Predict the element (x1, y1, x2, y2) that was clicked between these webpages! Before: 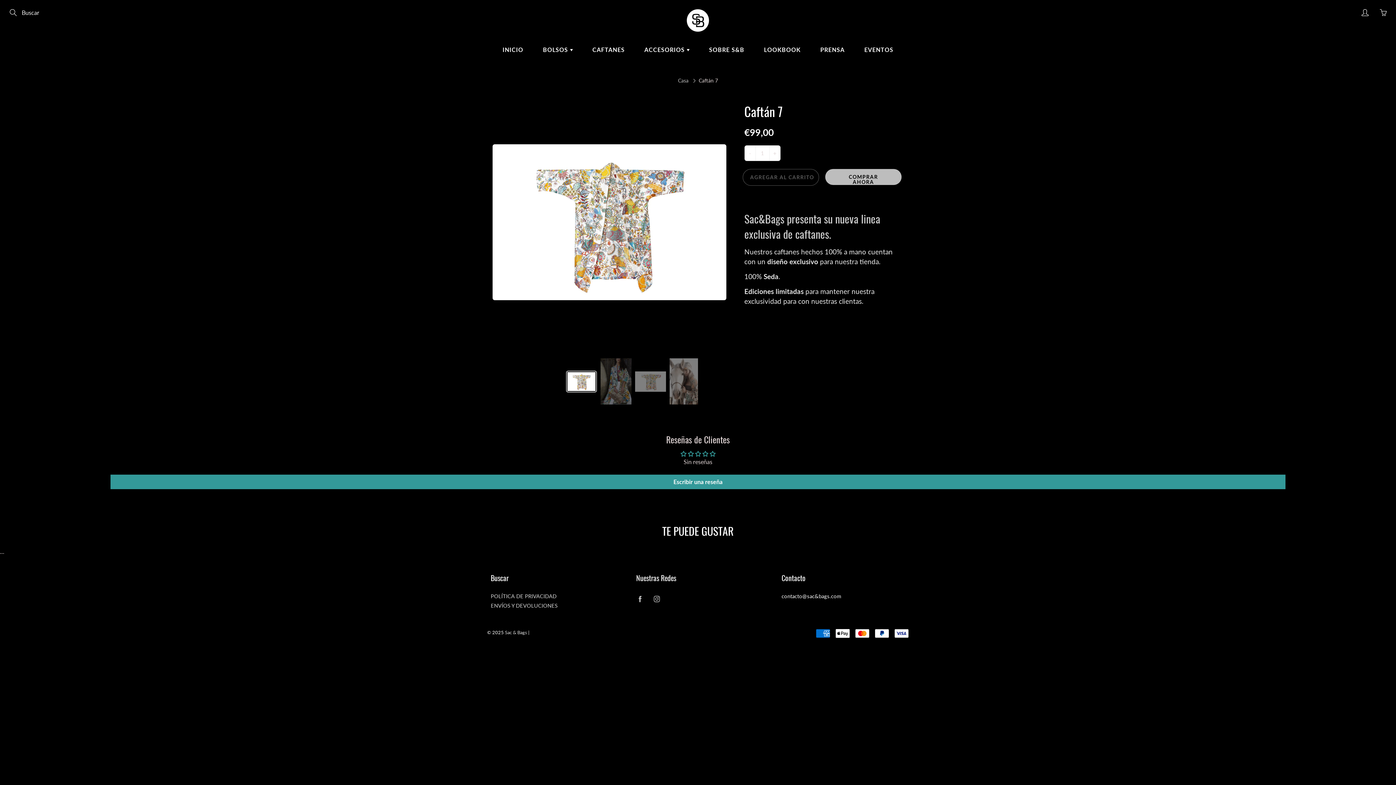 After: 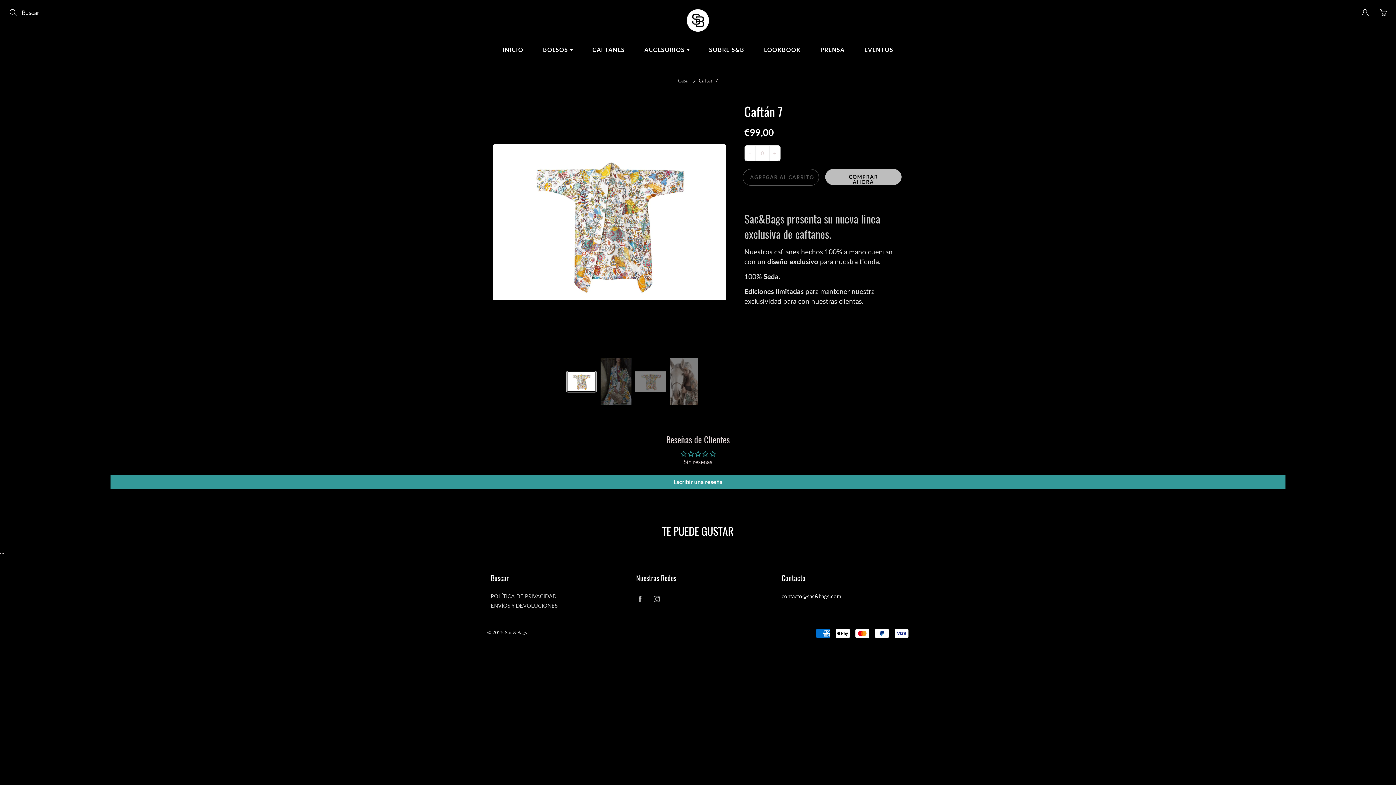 Action: bbox: (744, 145, 755, 160) label: -